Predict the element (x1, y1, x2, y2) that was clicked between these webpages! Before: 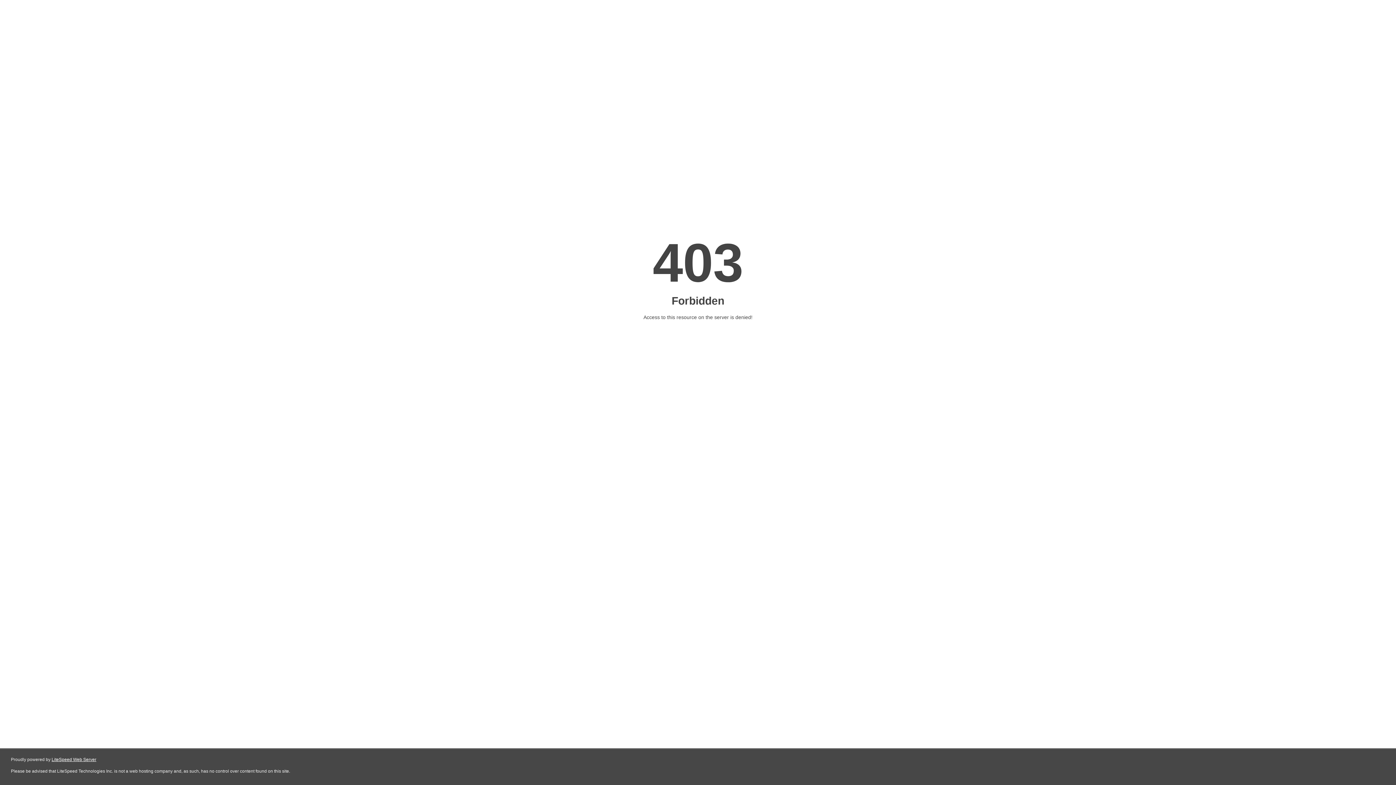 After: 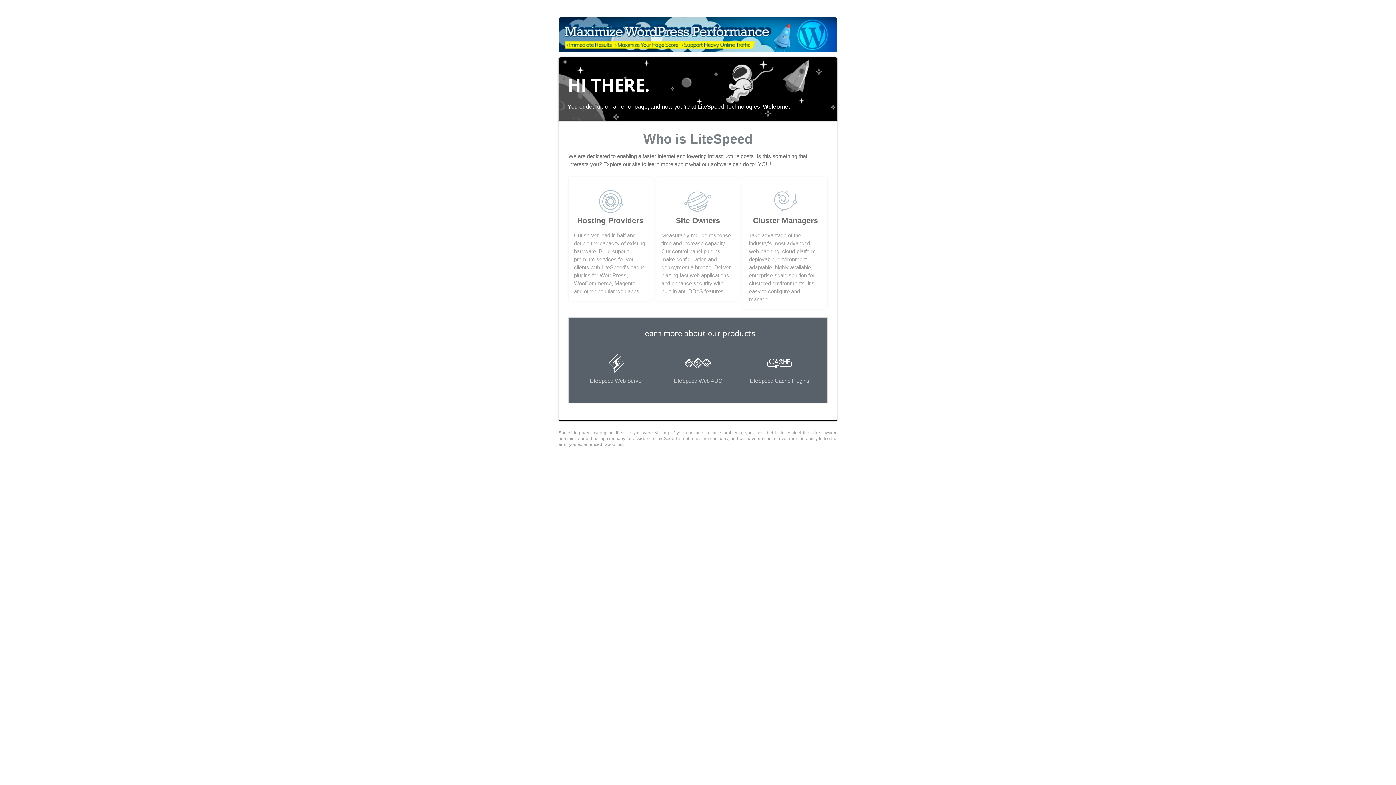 Action: label: LiteSpeed Web Server bbox: (51, 757, 96, 762)